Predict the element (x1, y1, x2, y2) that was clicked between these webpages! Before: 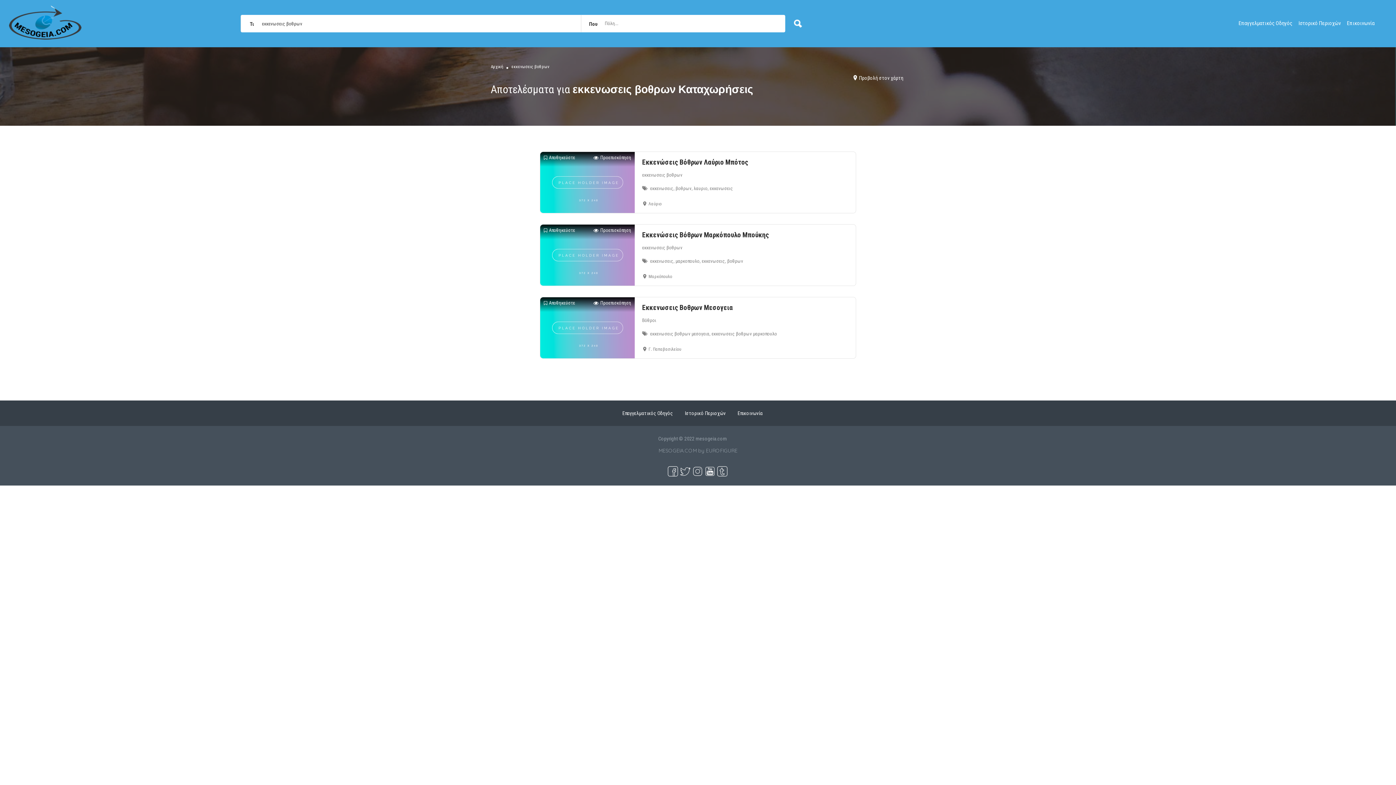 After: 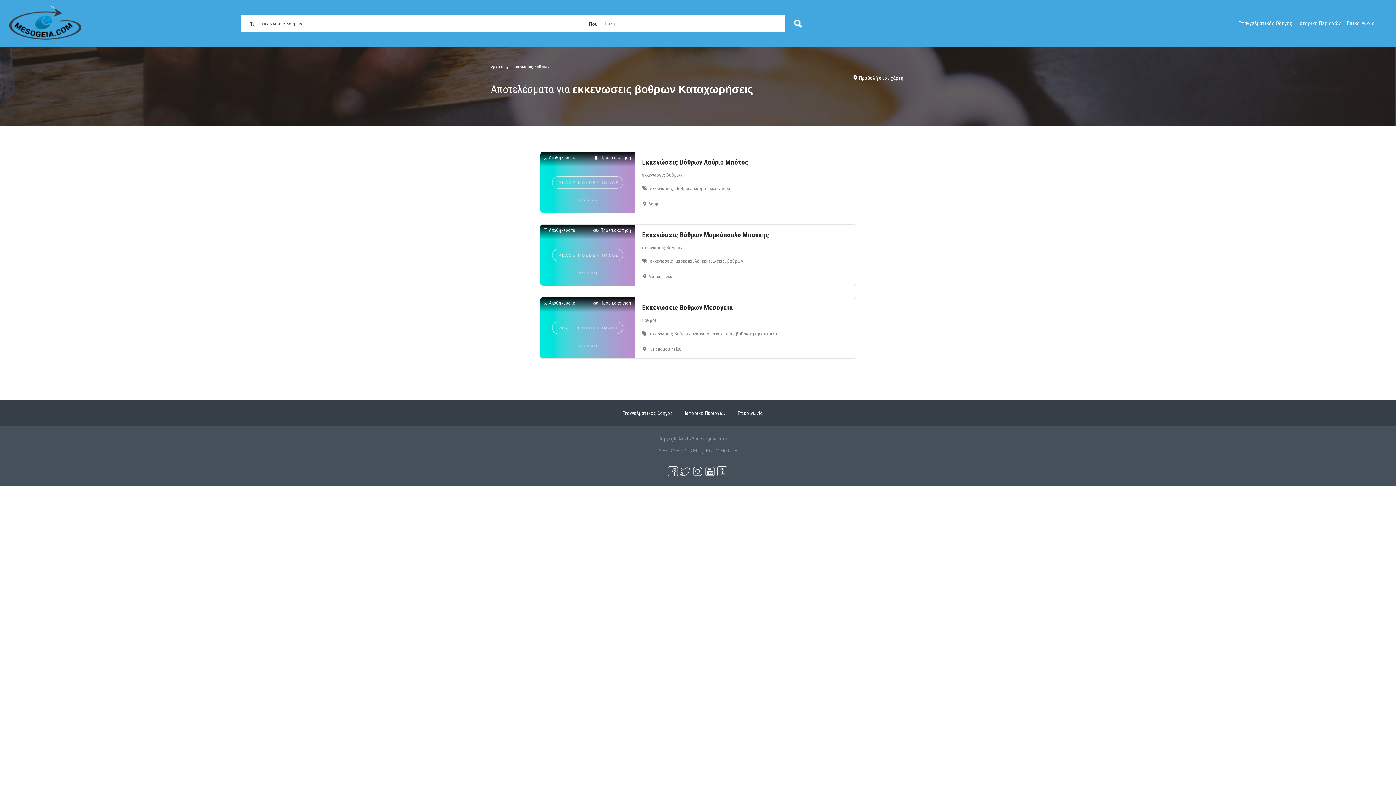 Action: label: εκκενωσεις βοθρων bbox: (642, 245, 682, 250)